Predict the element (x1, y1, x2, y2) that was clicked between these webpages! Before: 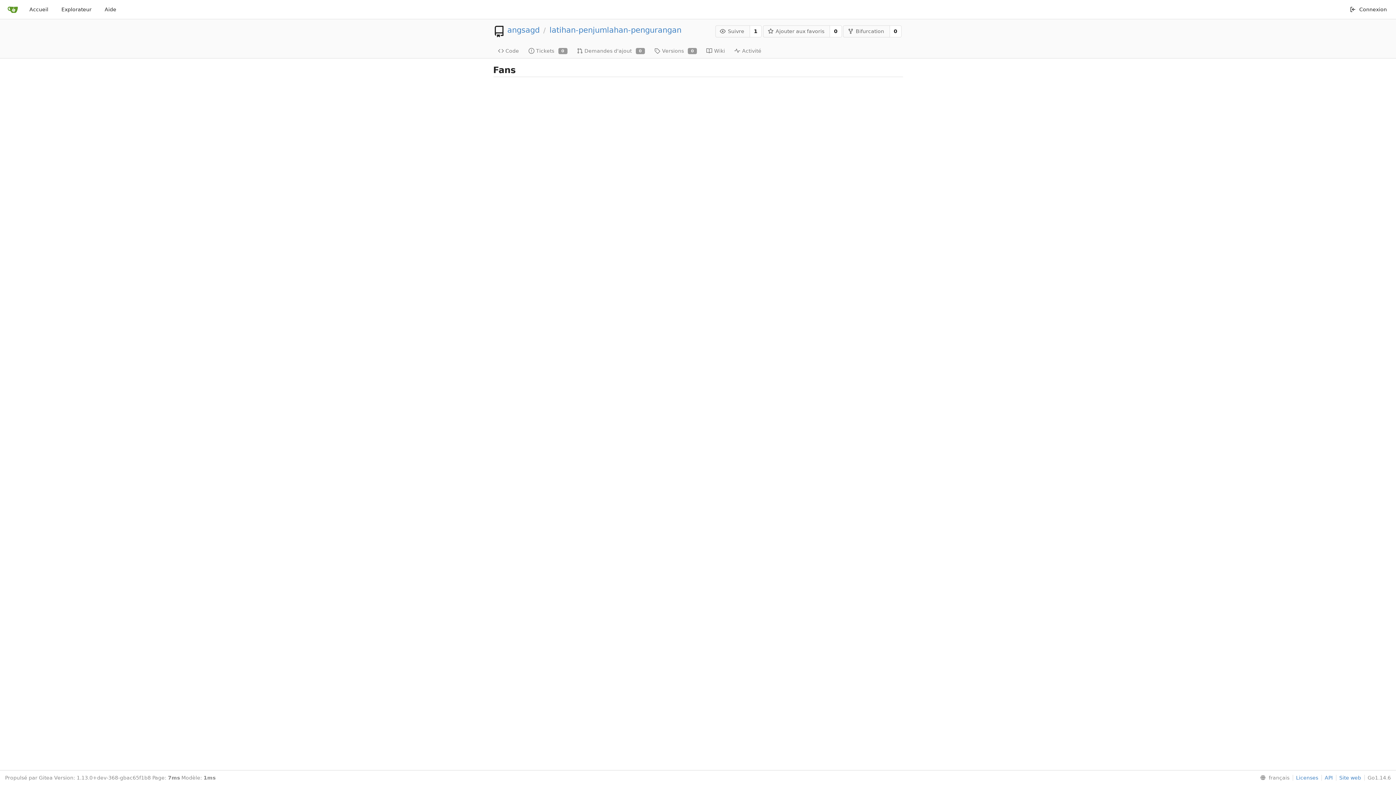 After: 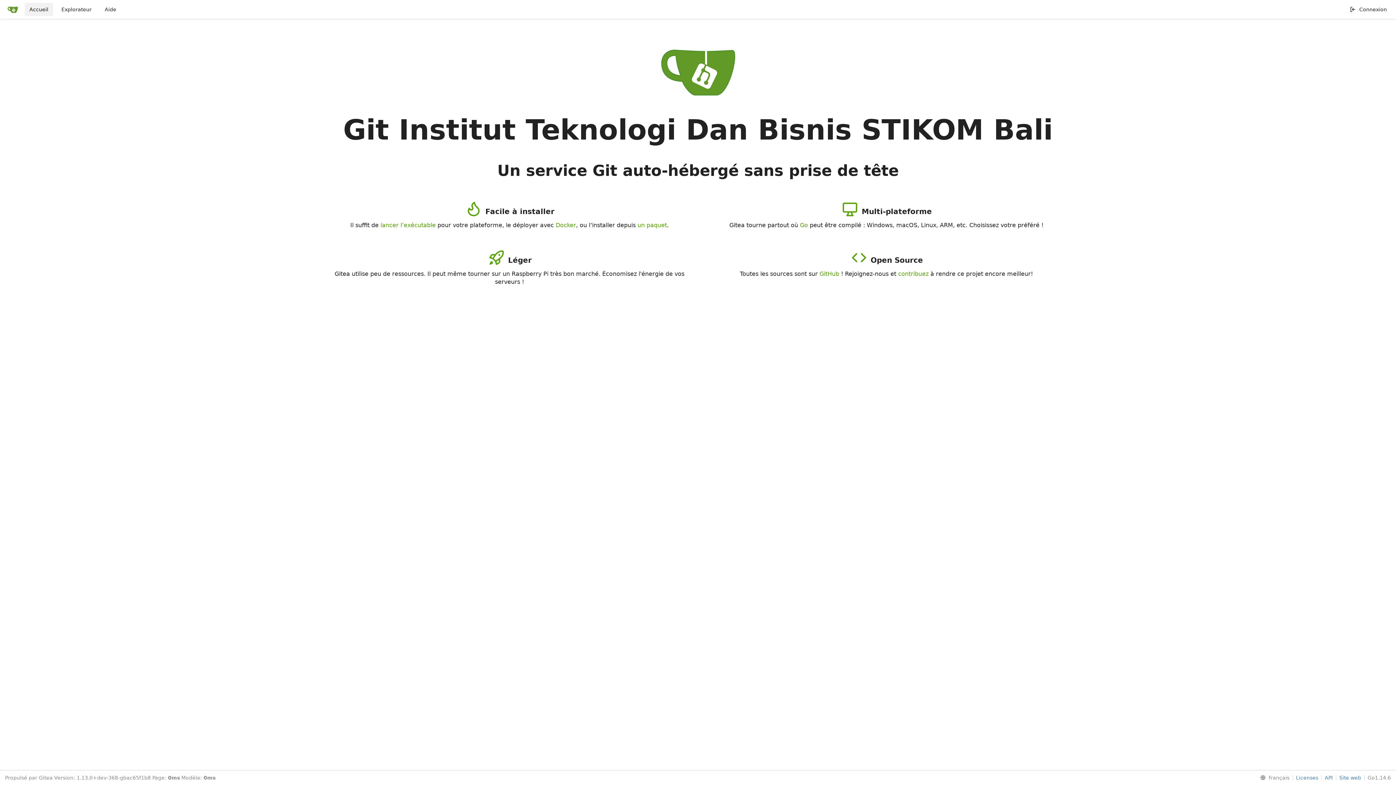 Action: bbox: (7, 4, 18, 14)